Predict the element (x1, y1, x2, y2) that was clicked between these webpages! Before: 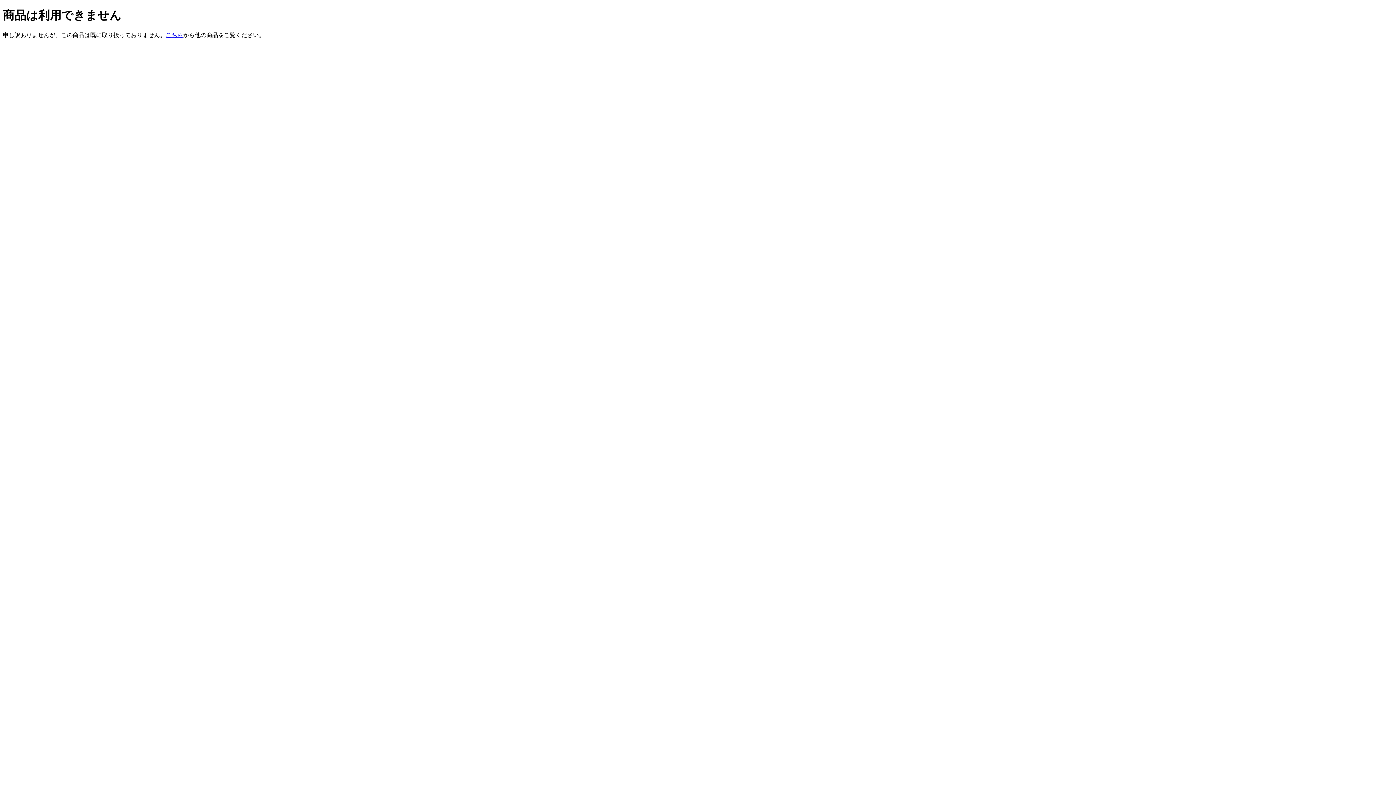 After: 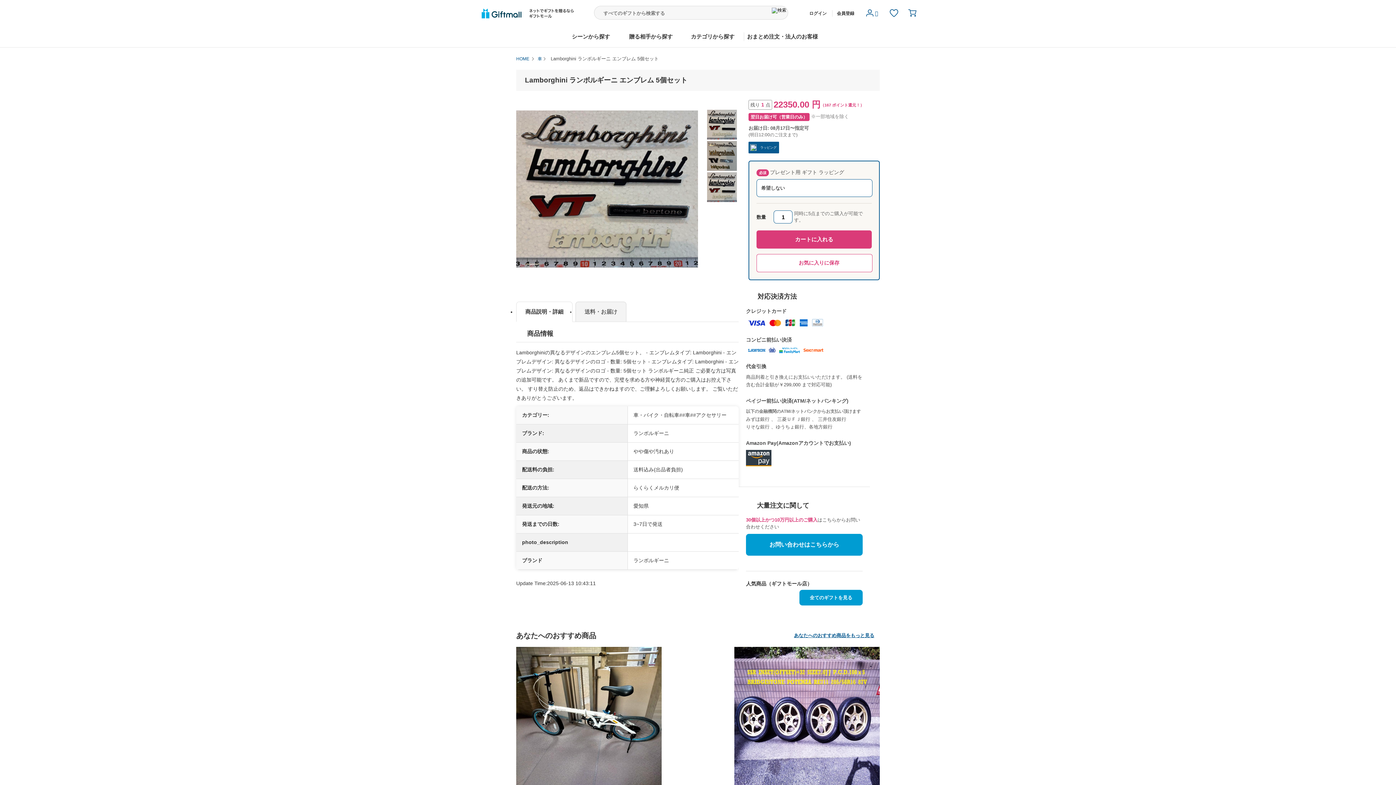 Action: label: こちら bbox: (165, 31, 183, 38)